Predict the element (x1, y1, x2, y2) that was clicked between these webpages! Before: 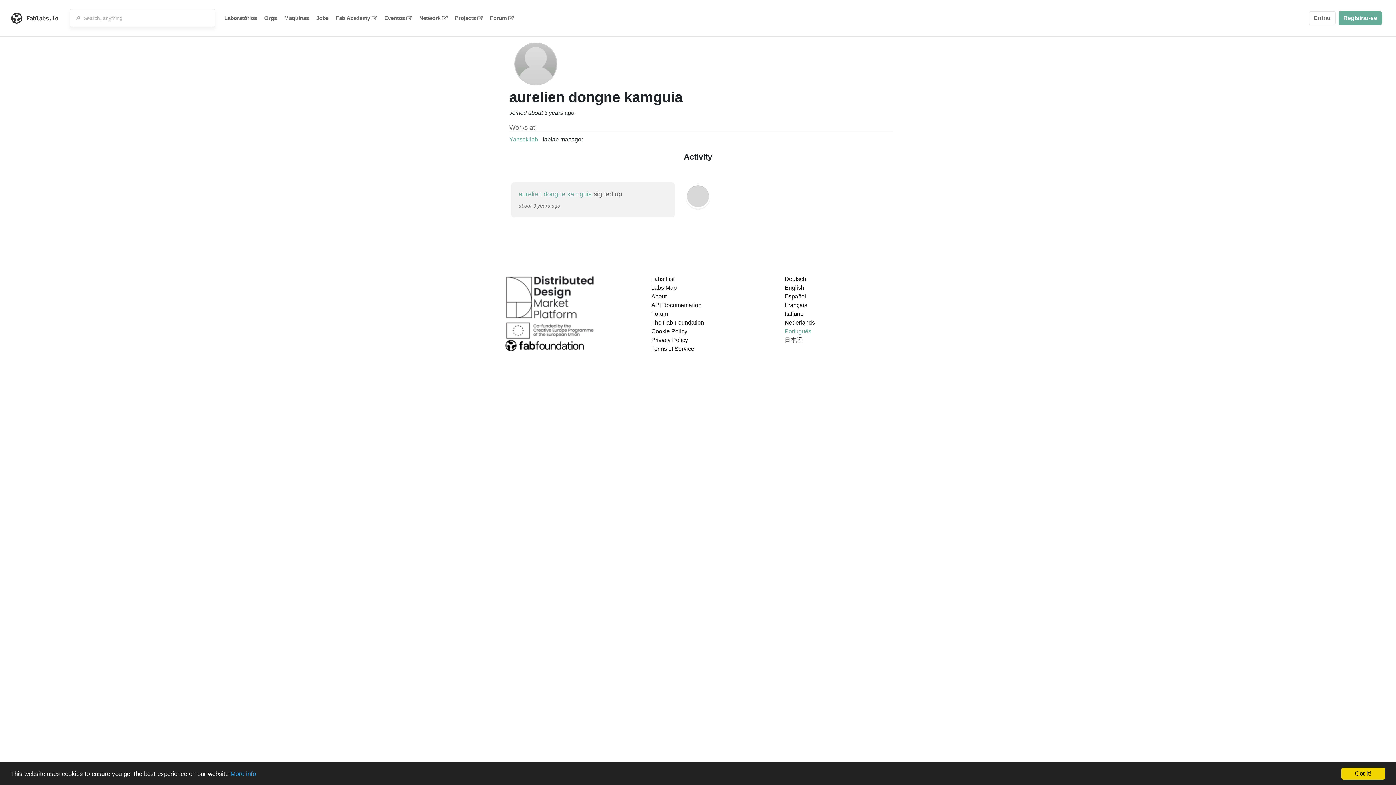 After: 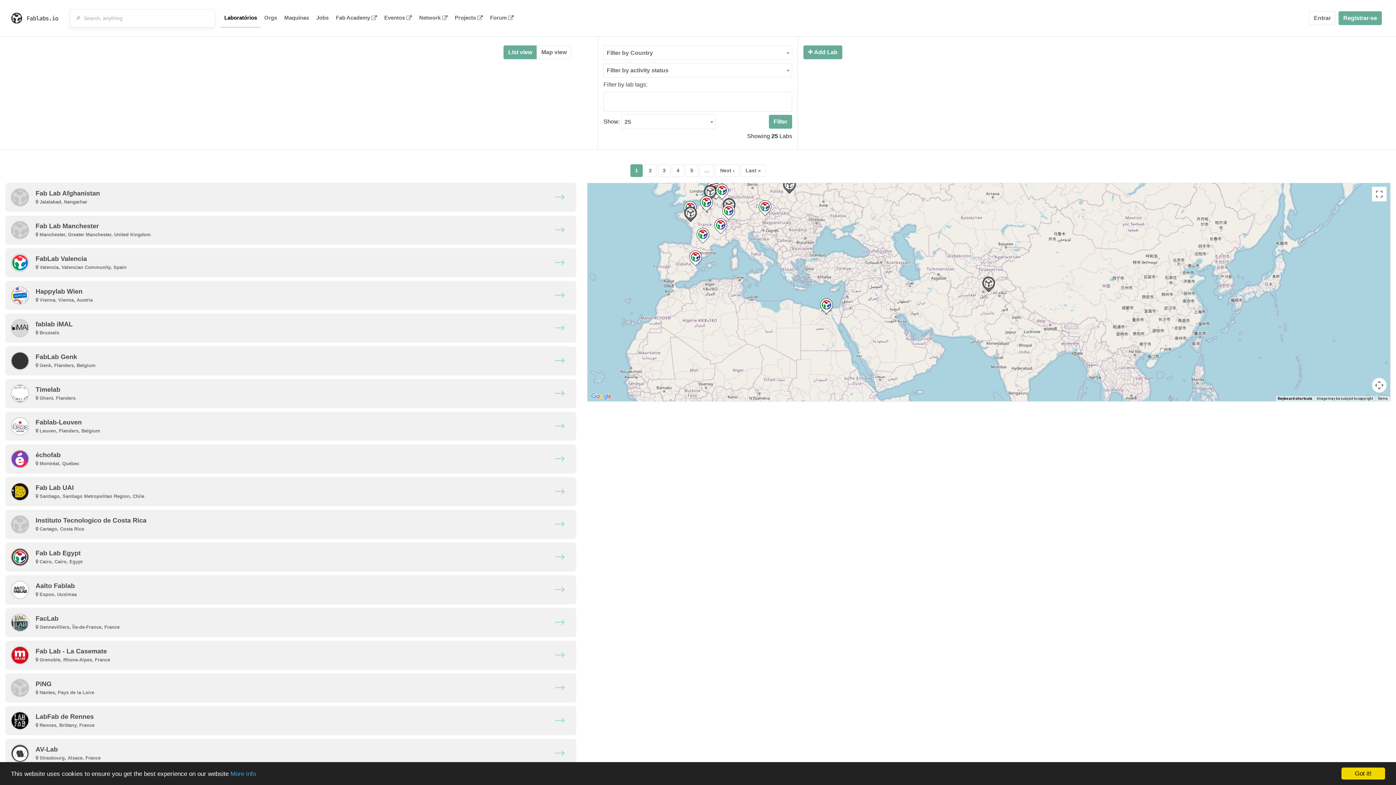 Action: label: Labs List bbox: (651, 276, 674, 282)